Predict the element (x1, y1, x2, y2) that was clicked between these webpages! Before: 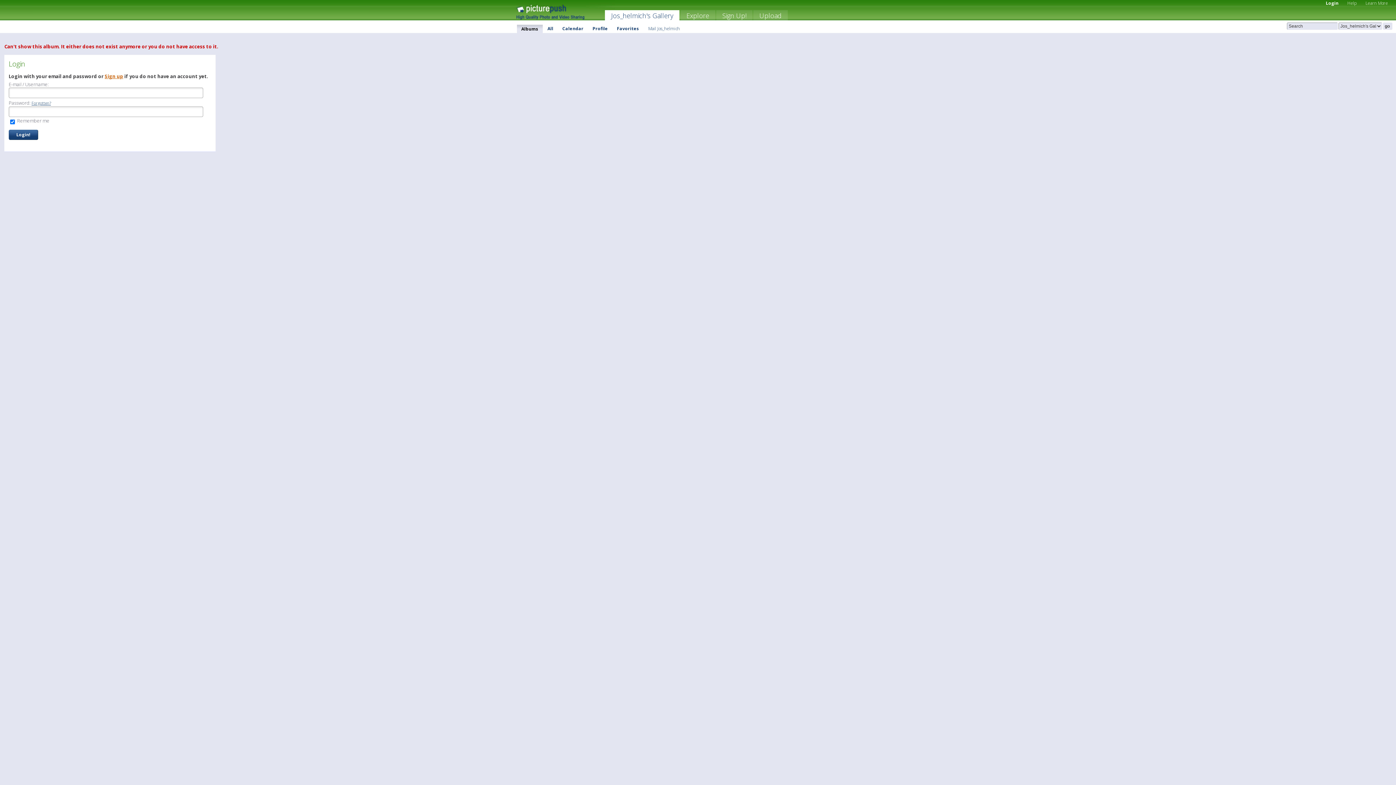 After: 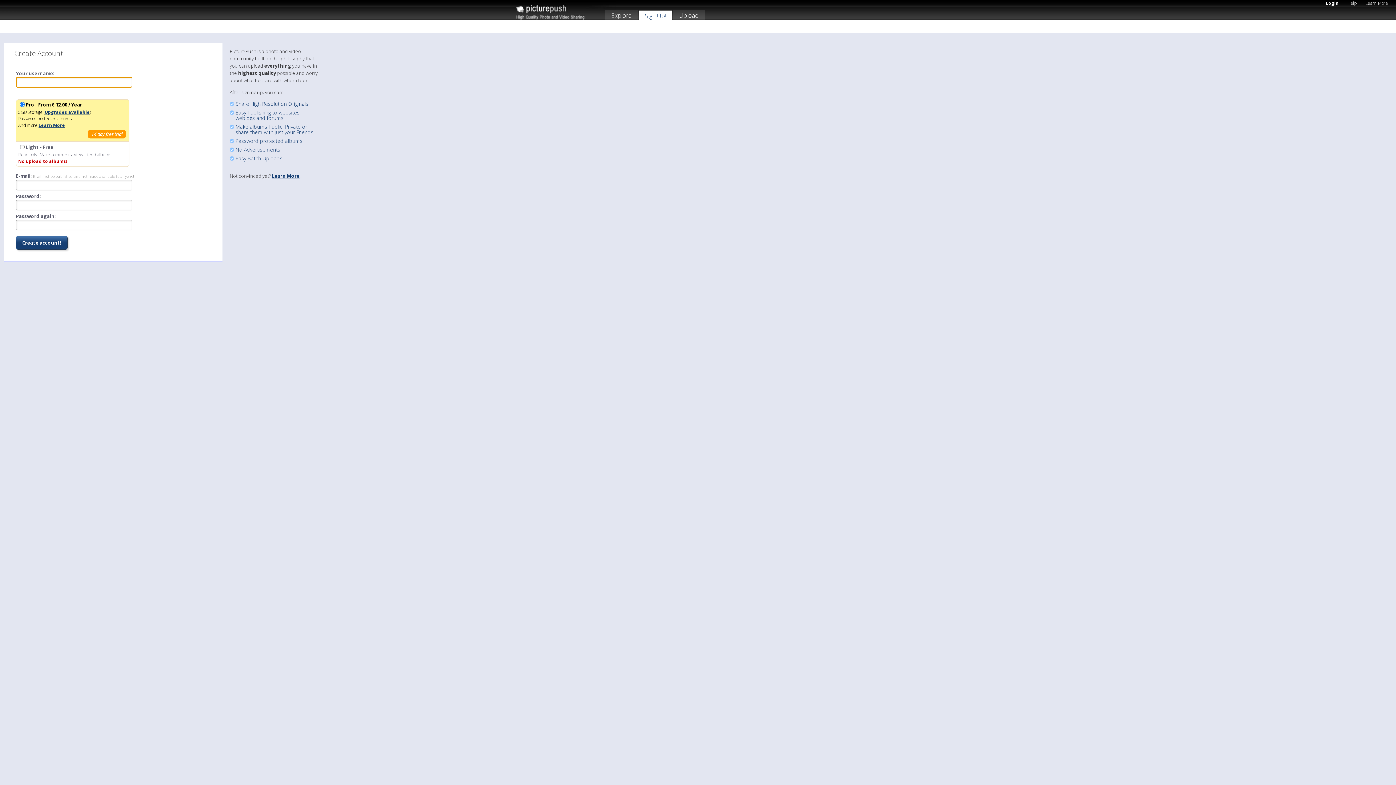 Action: label: Sign Up! bbox: (716, 10, 752, 22)